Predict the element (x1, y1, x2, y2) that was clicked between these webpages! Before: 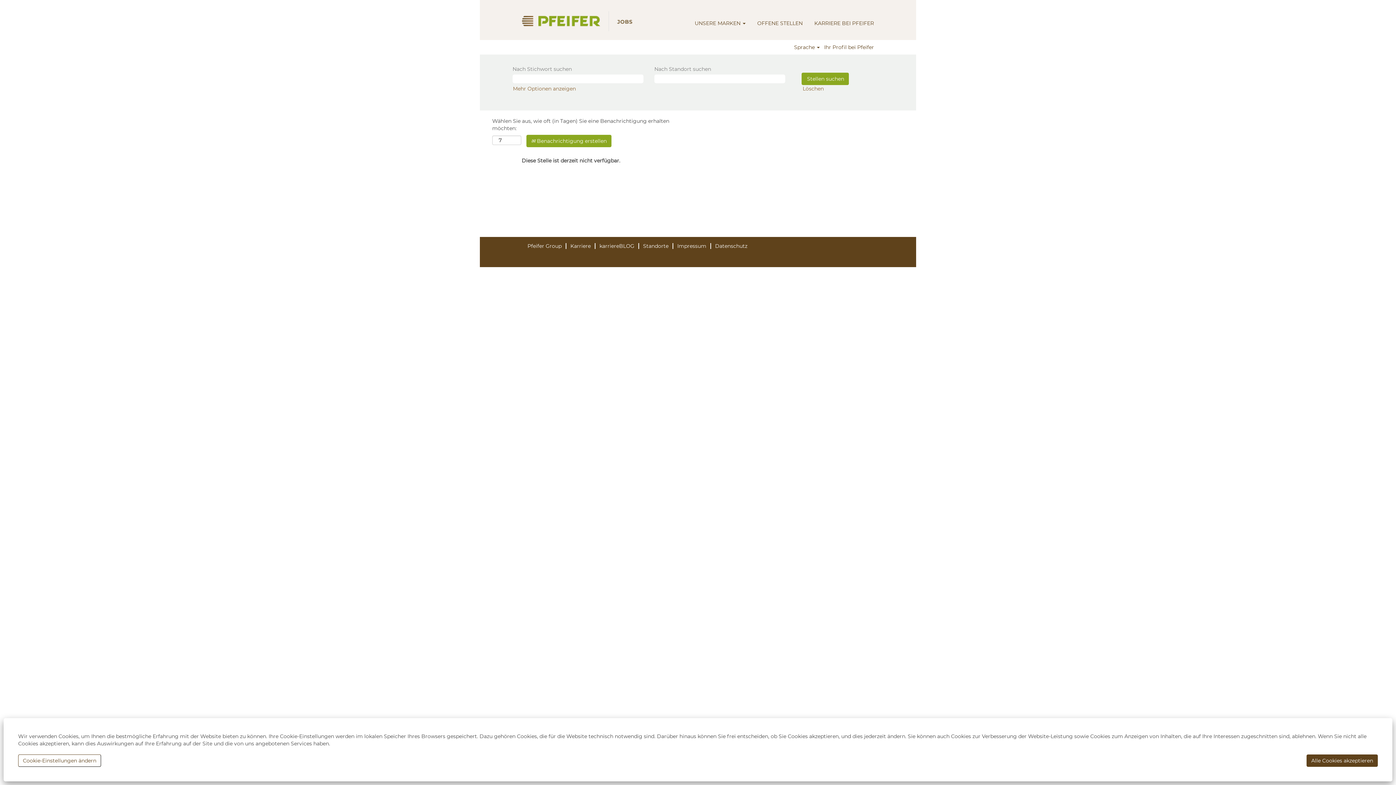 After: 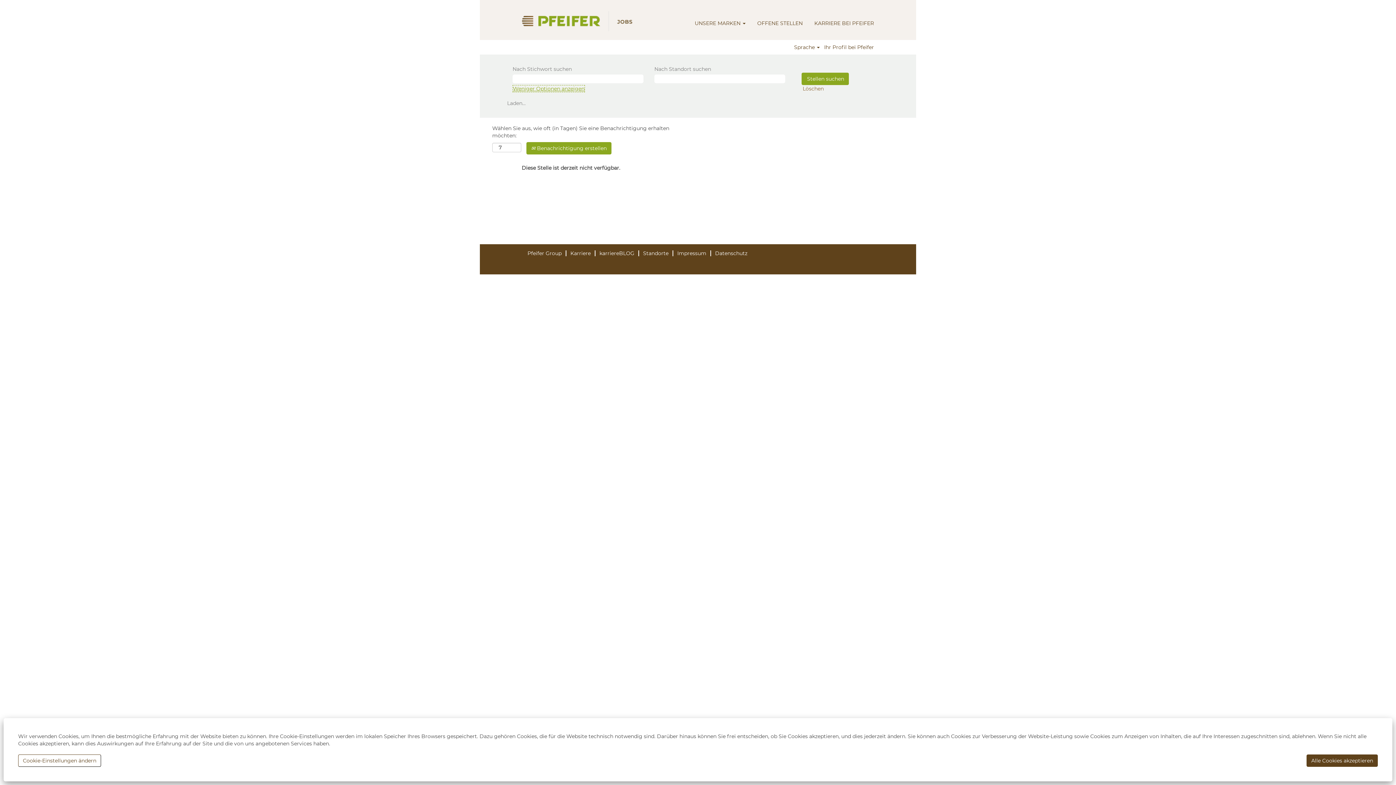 Action: bbox: (512, 84, 576, 92) label: Mehr Optionen anzeigen